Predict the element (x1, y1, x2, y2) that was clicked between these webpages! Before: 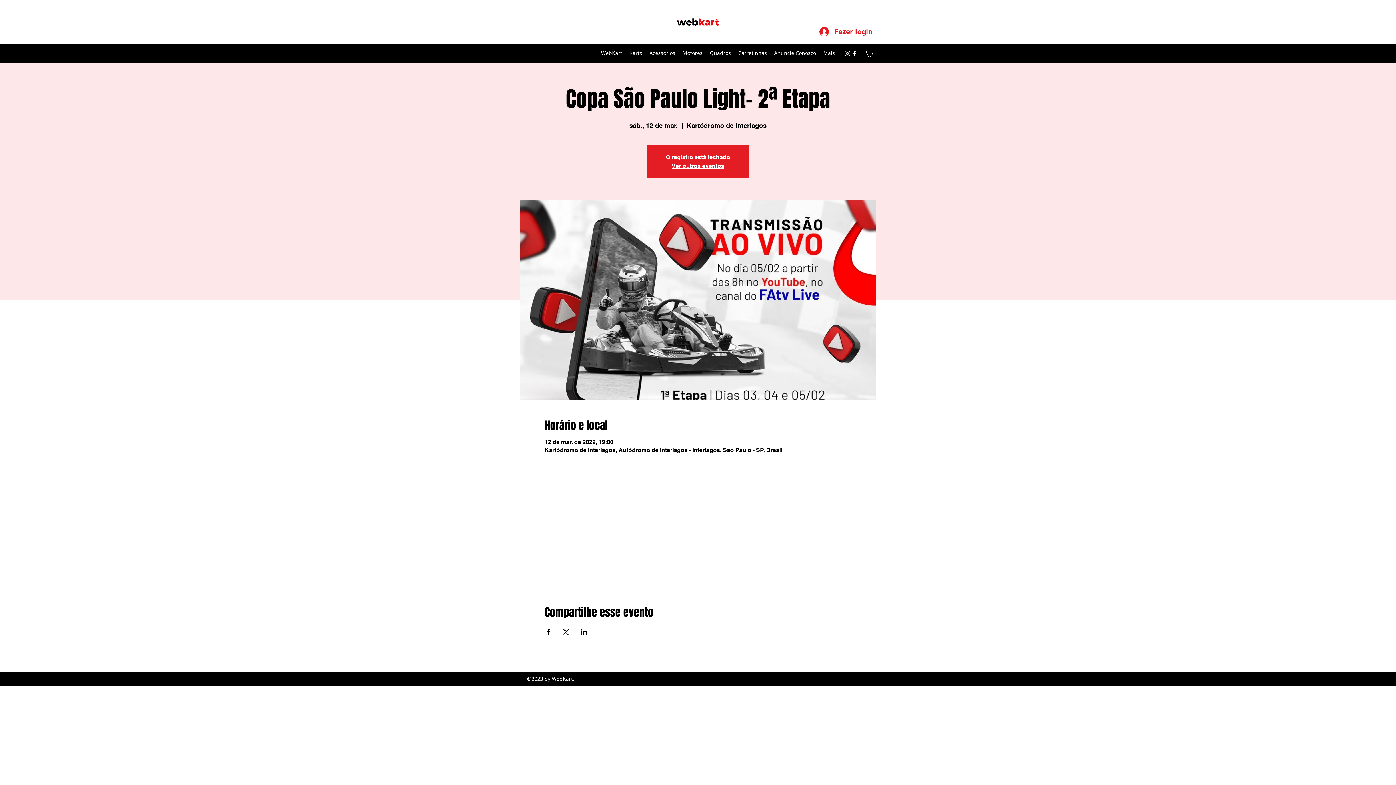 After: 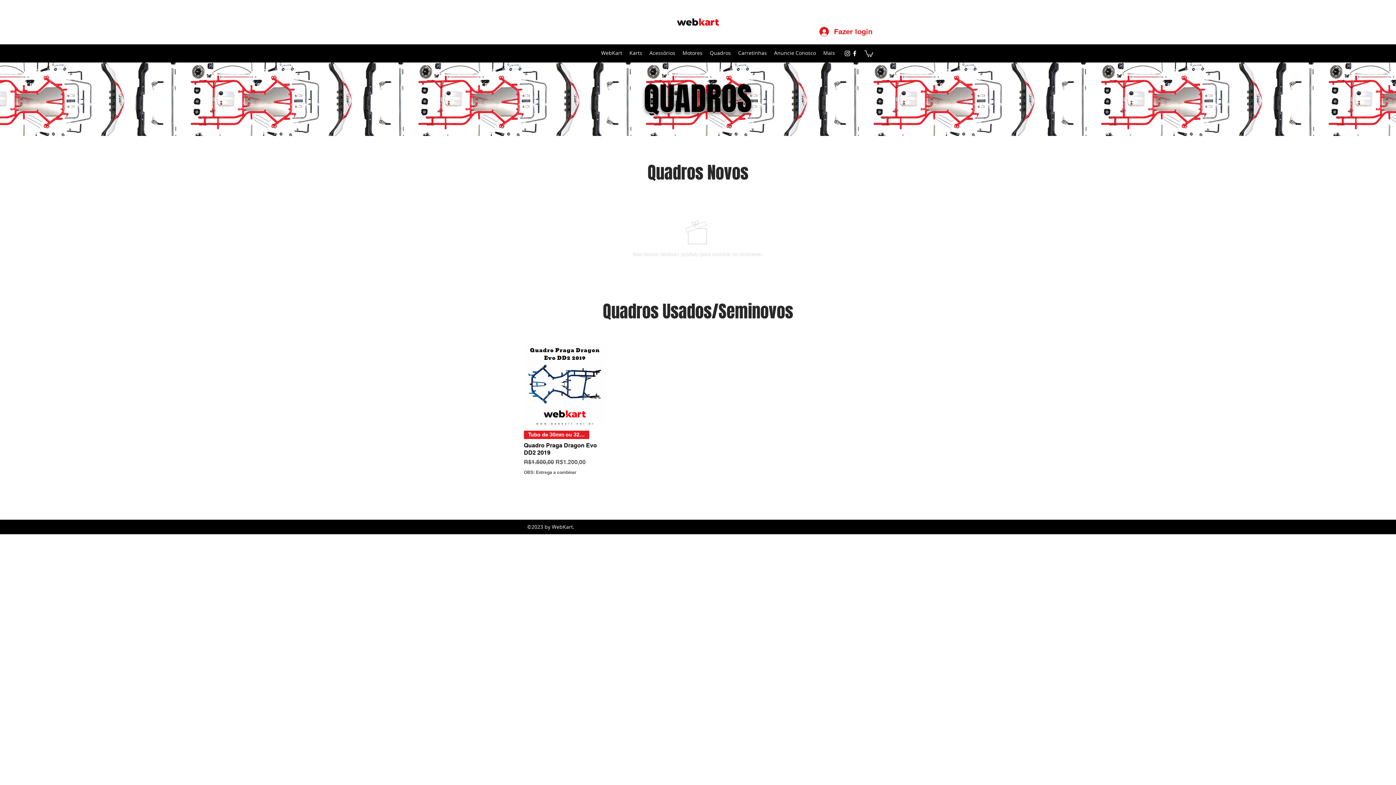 Action: label: Quadros bbox: (706, 47, 734, 58)